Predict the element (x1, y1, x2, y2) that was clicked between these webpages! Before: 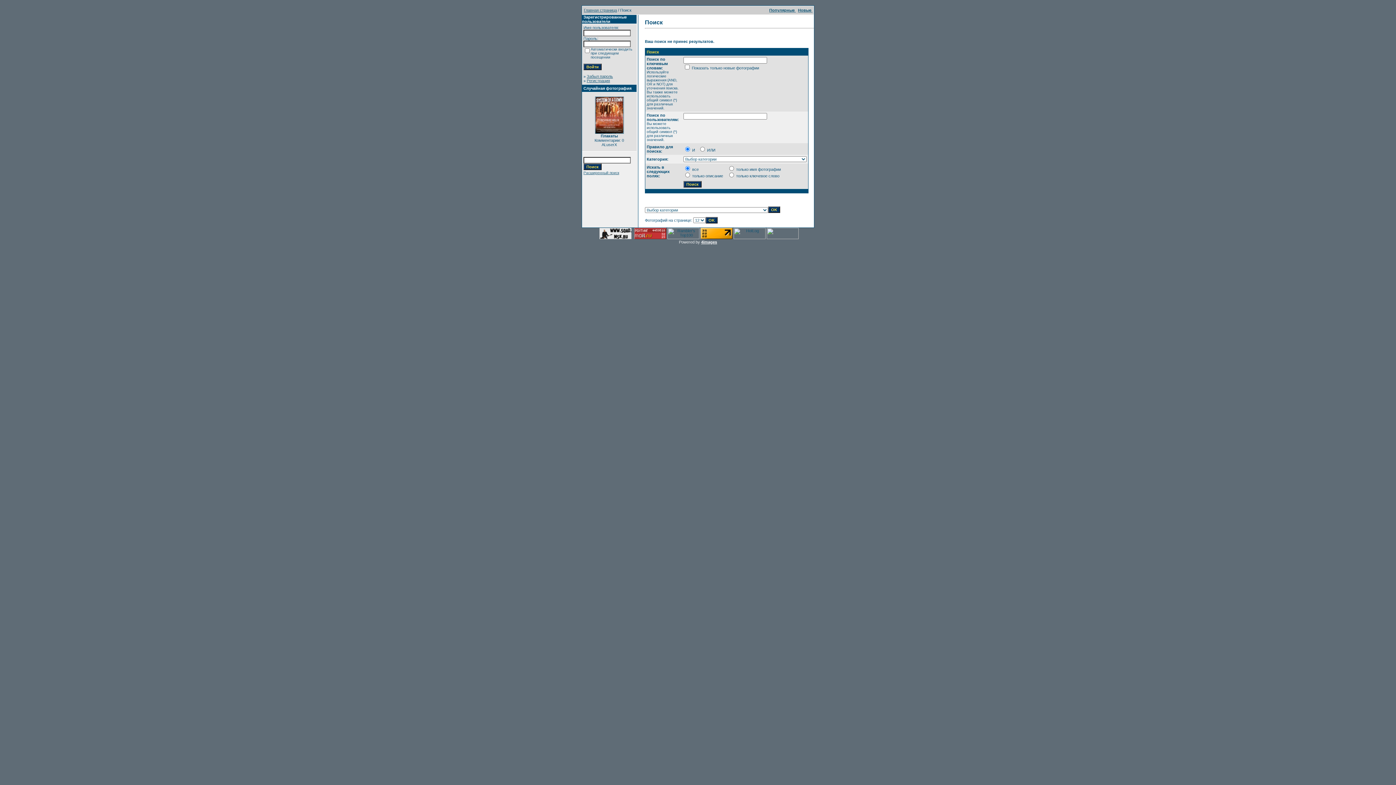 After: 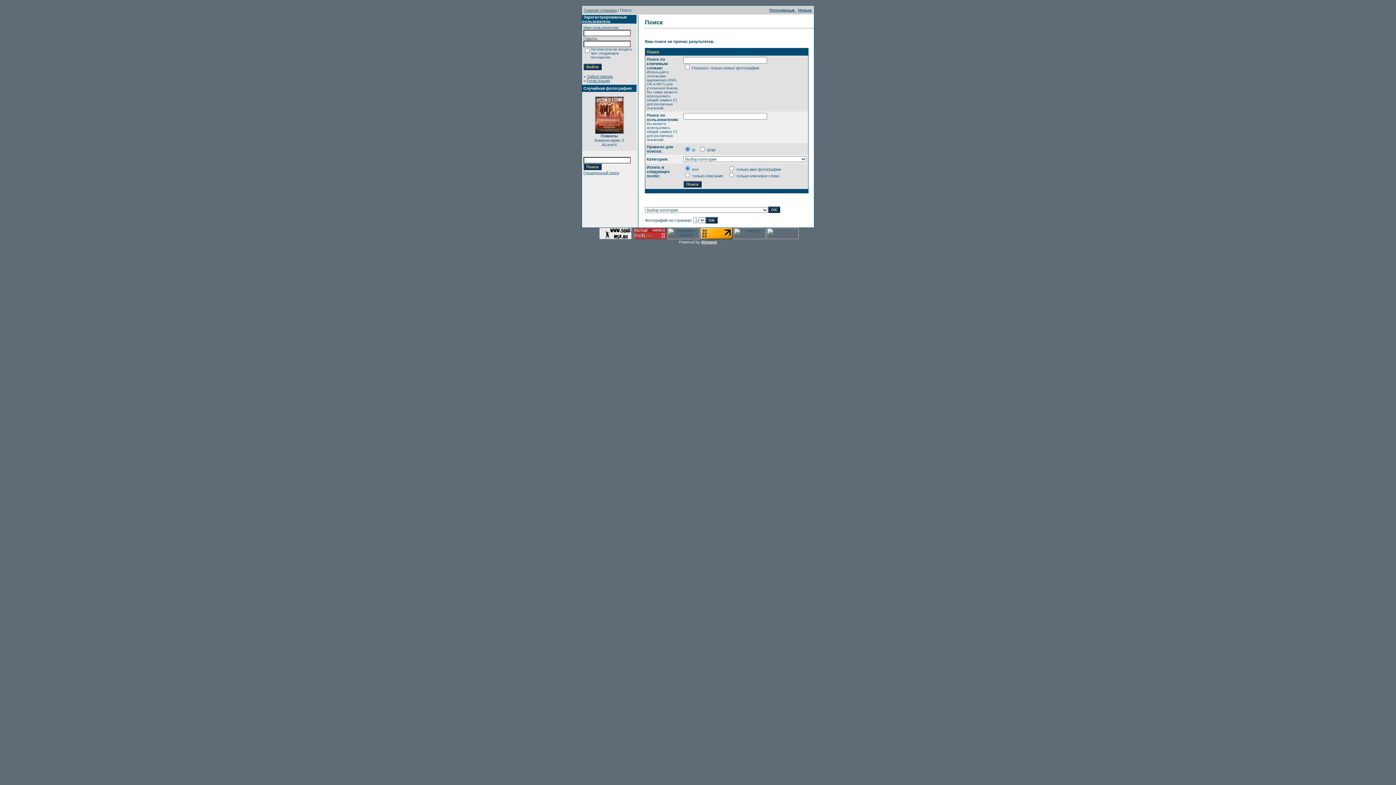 Action: bbox: (700, 235, 732, 240)